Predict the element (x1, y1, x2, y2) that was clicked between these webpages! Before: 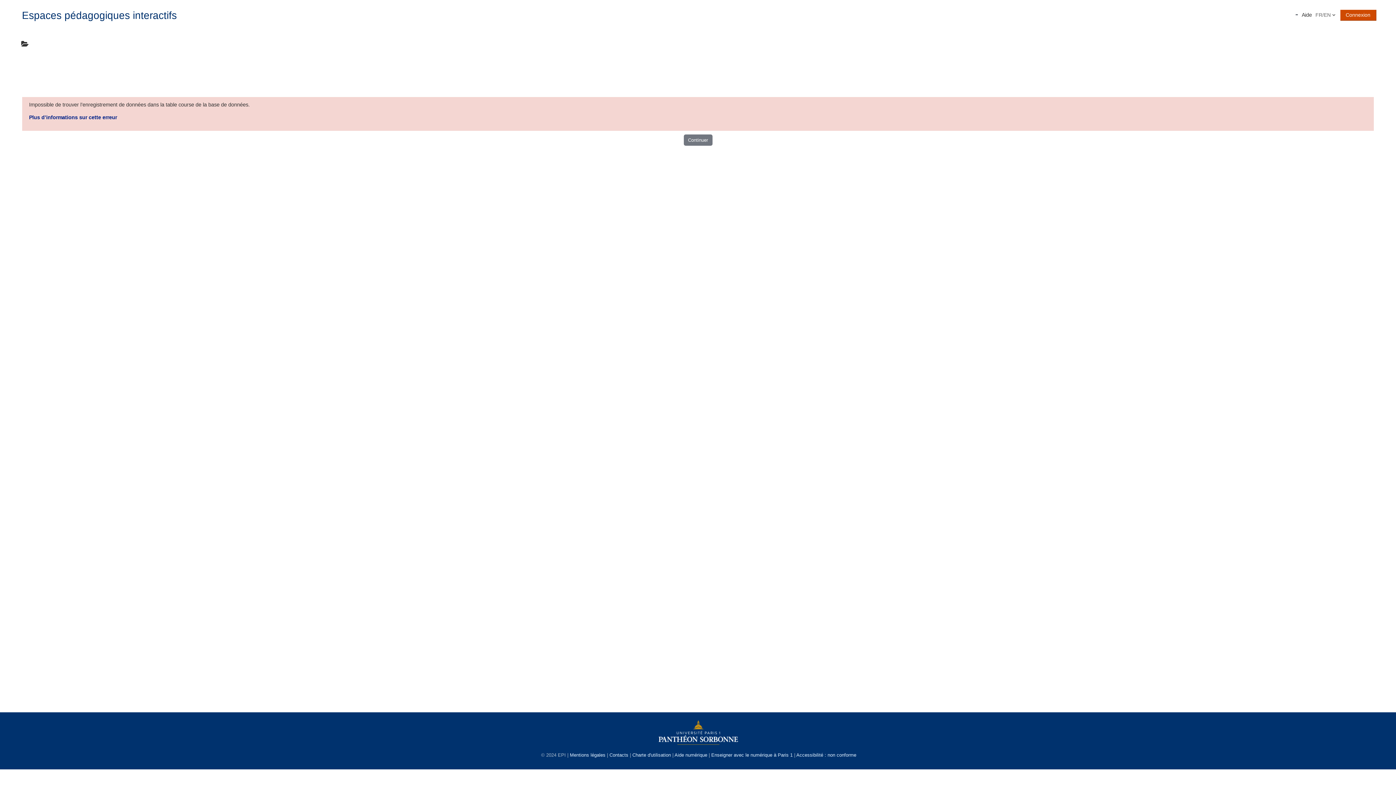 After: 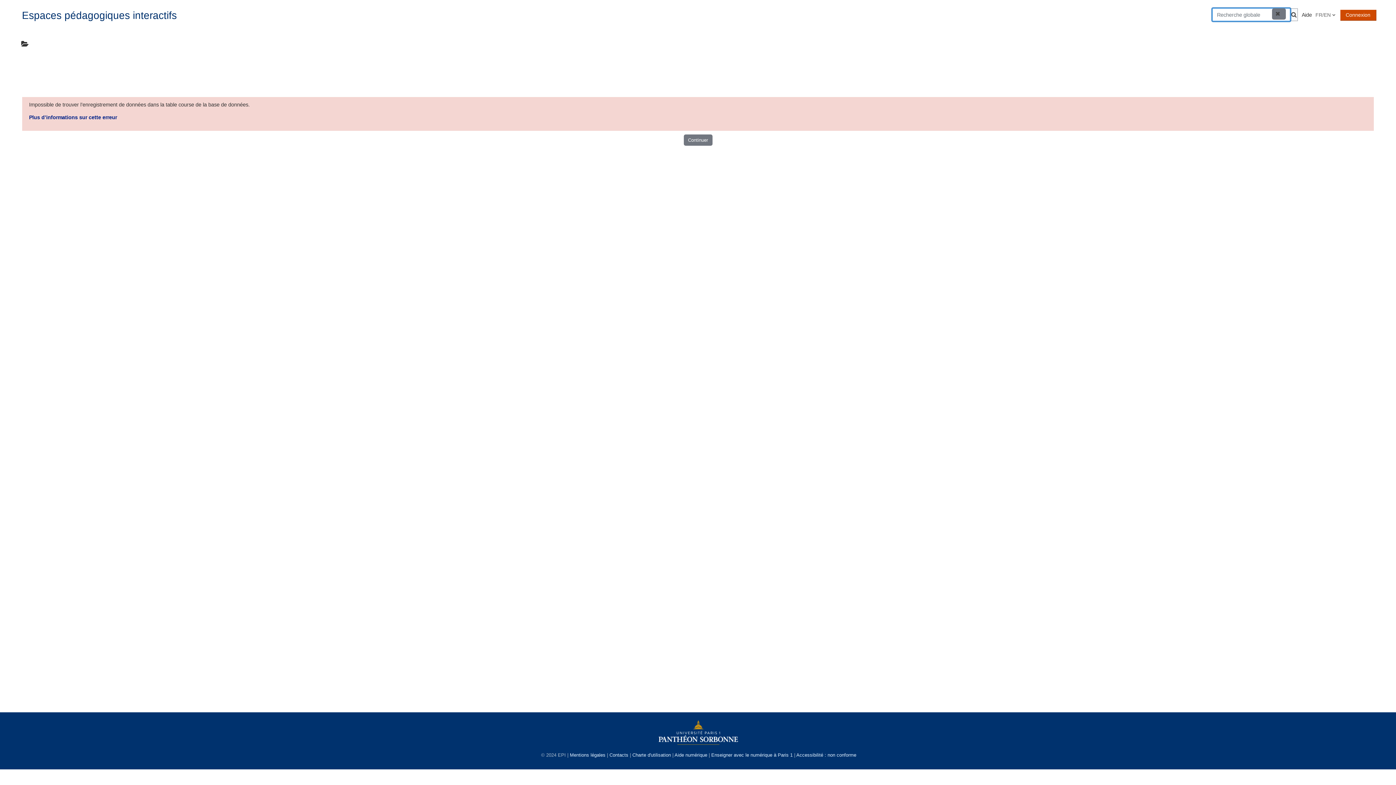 Action: bbox: (1296, 14, 1298, 15) label: Activer/désactiver la saisie de recherche